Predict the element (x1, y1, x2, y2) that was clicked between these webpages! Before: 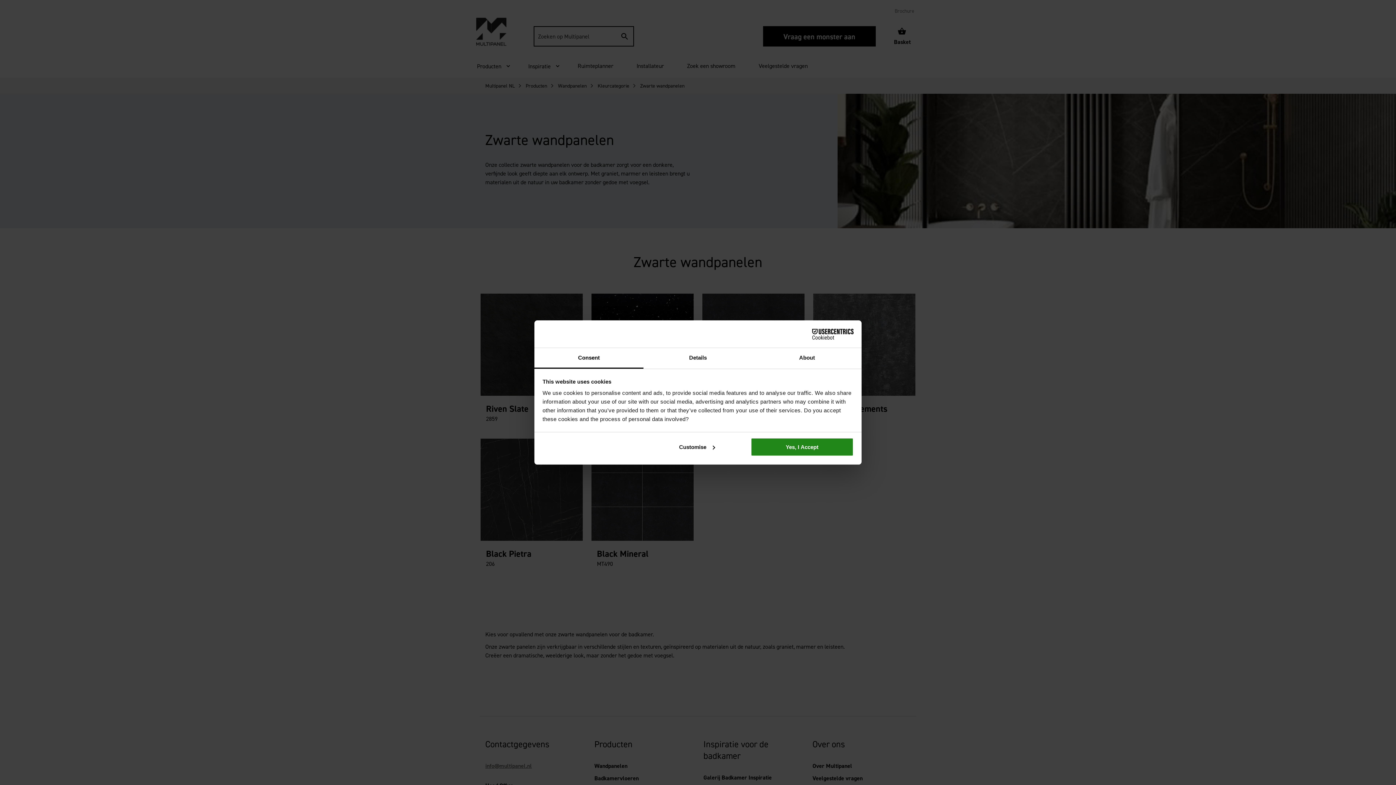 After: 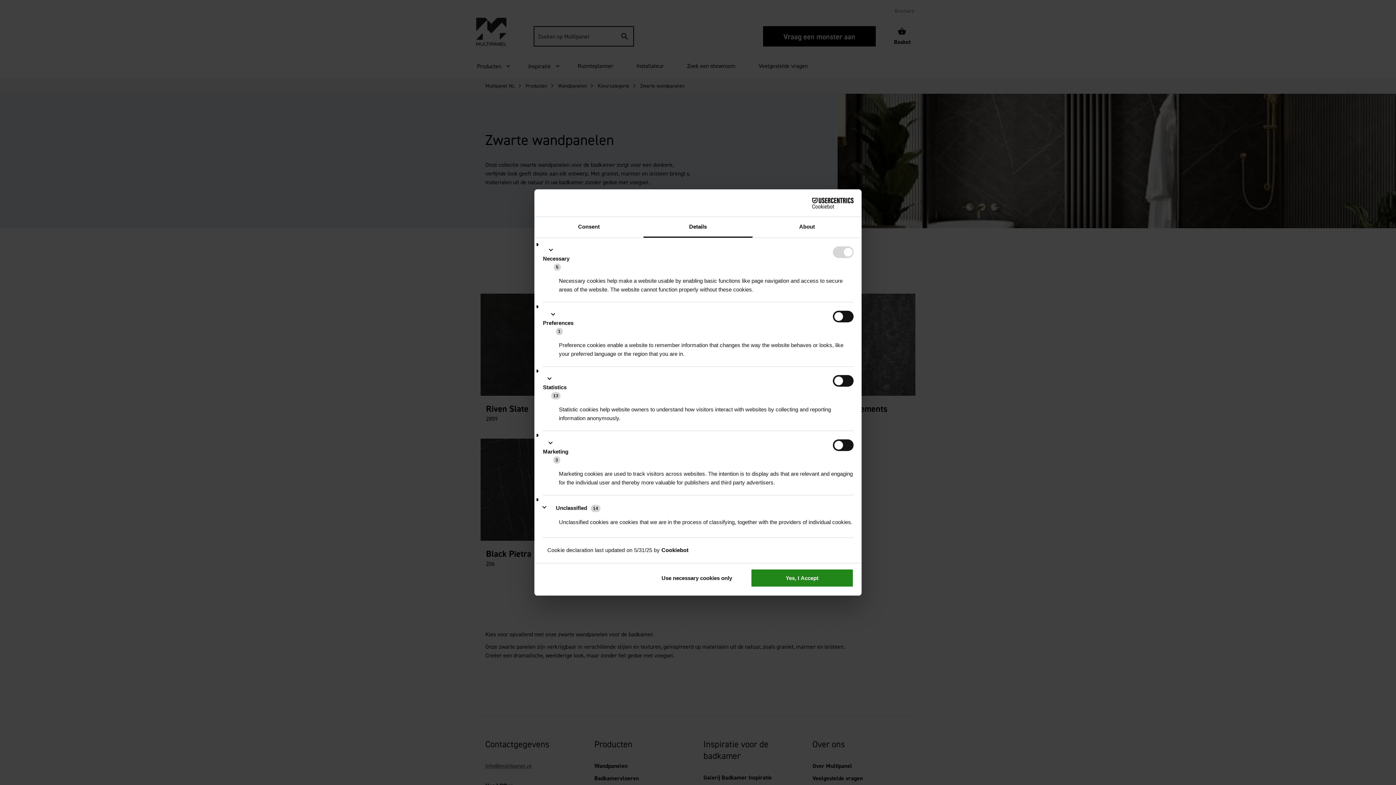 Action: label: Customise bbox: (645, 437, 748, 456)